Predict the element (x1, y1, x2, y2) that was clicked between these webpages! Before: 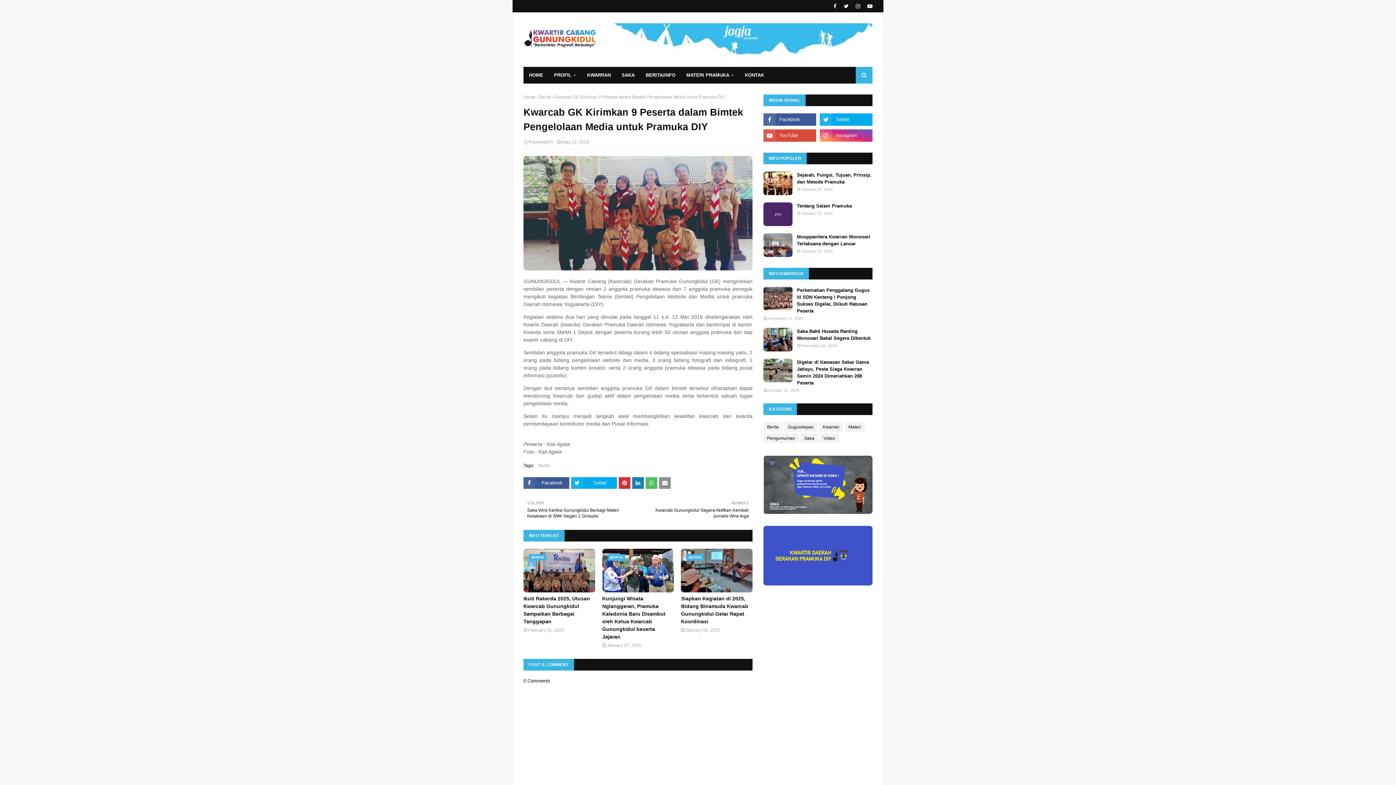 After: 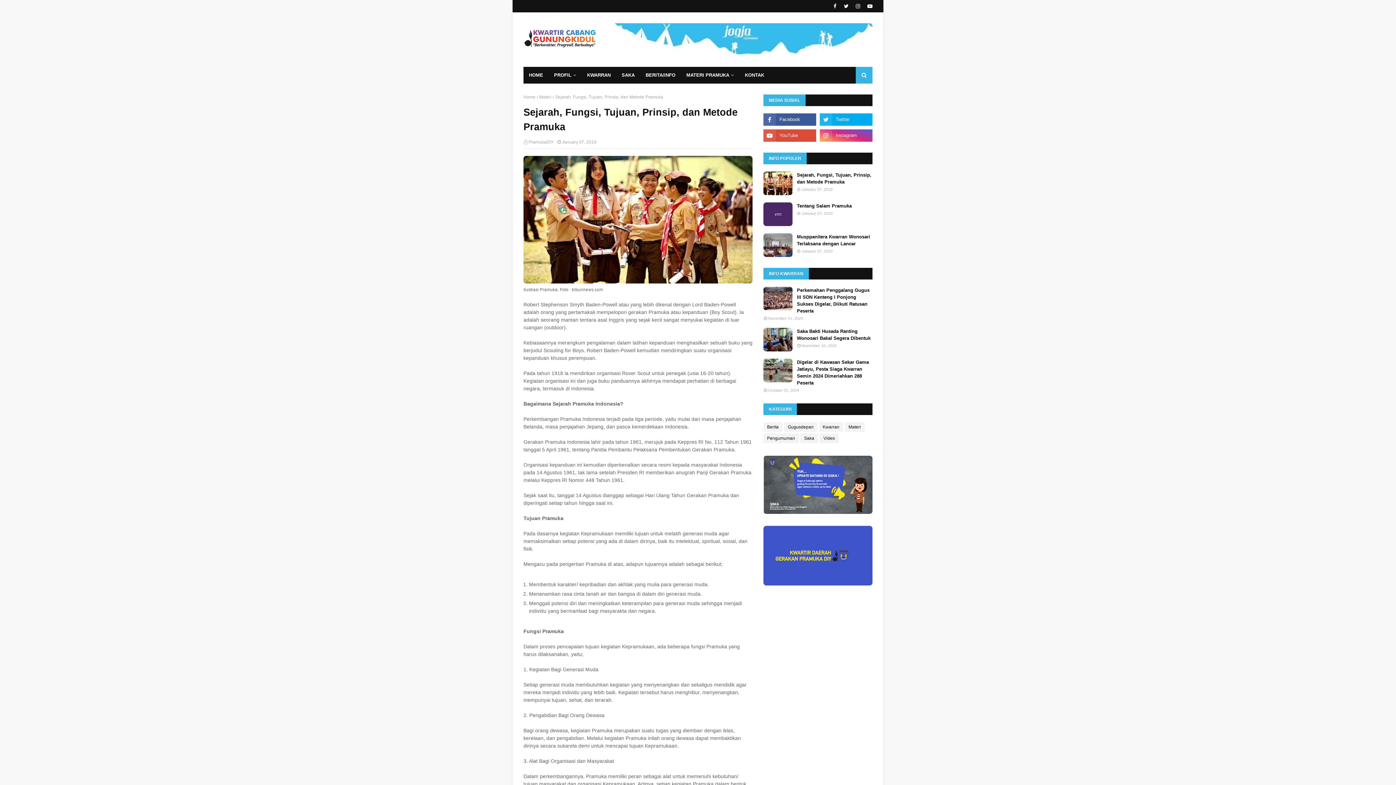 Action: bbox: (763, 171, 792, 195)